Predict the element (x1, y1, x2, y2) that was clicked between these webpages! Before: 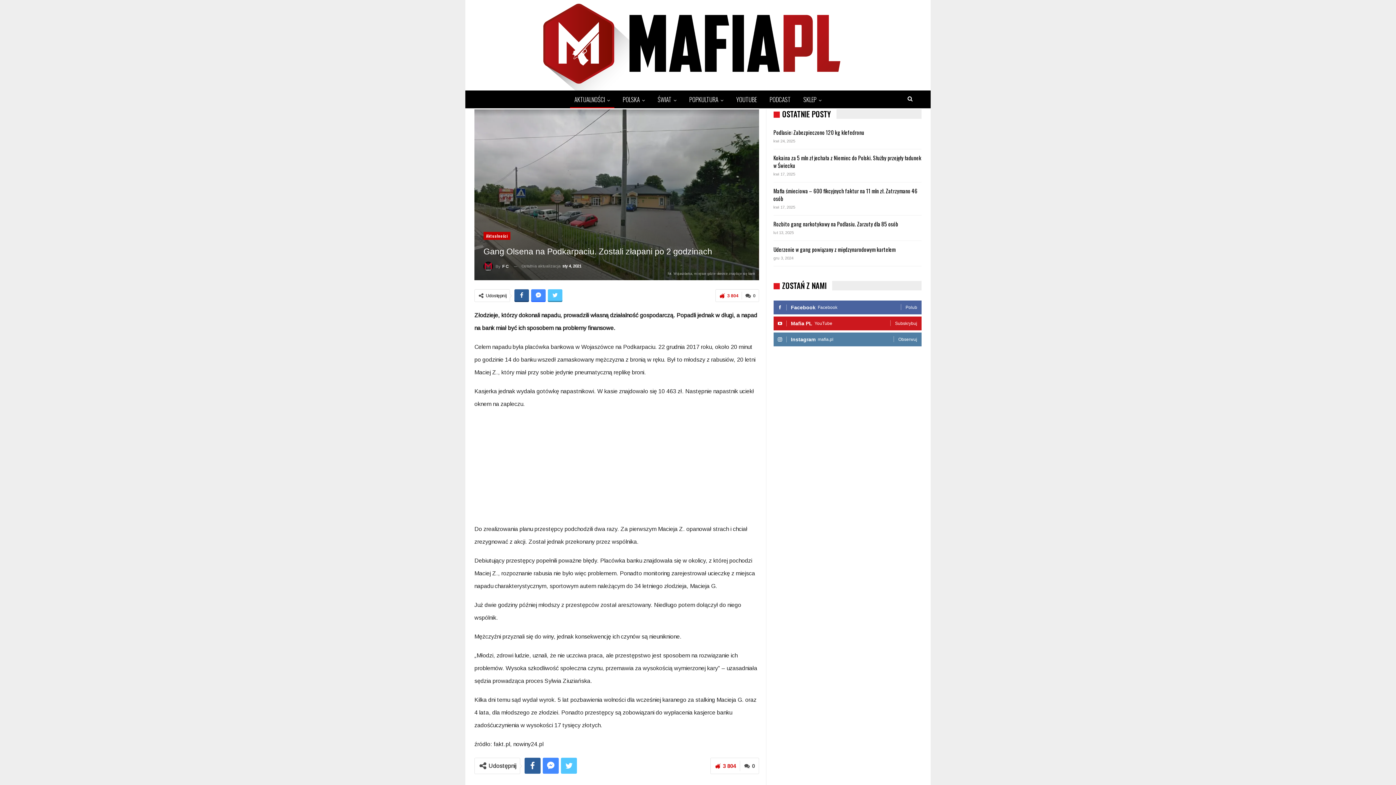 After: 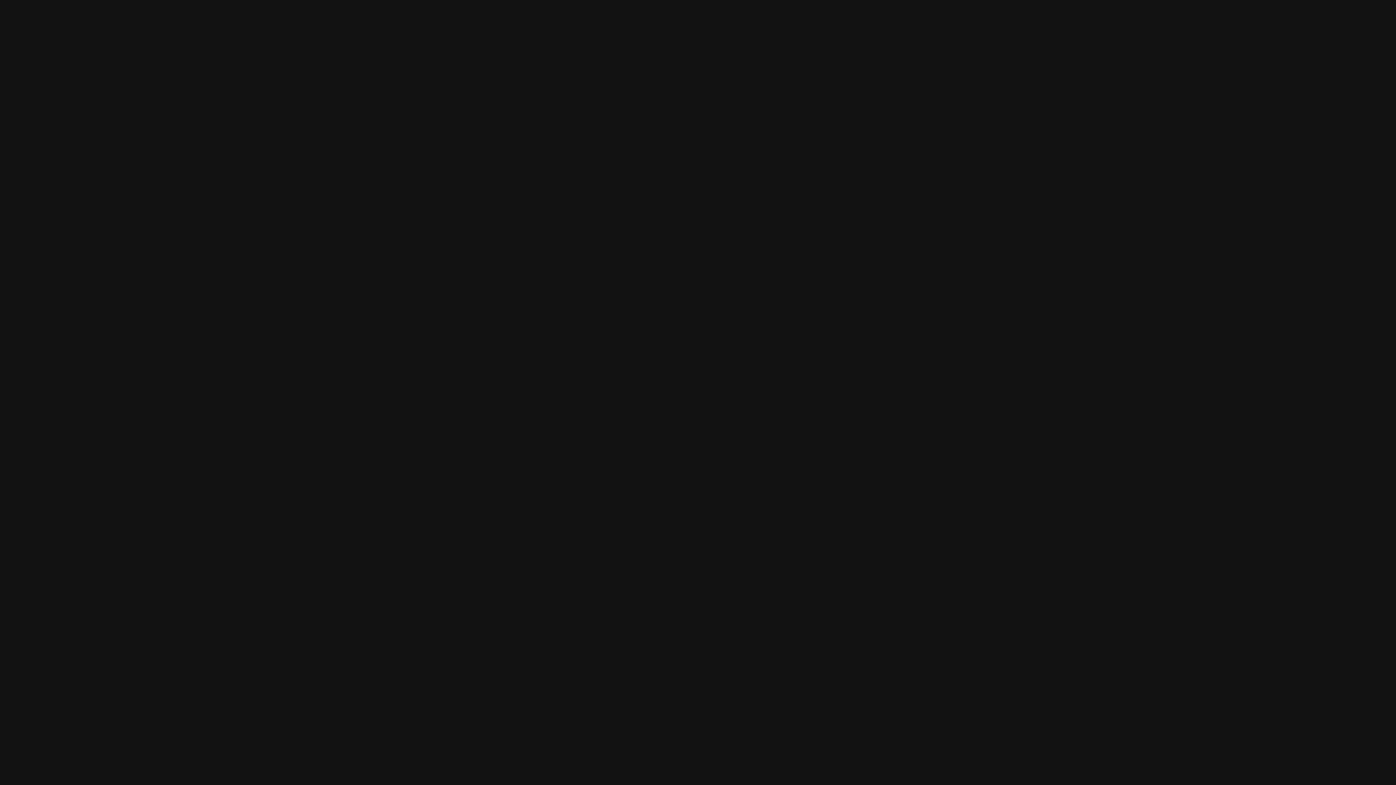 Action: bbox: (765, 90, 795, 108) label: PODCAST